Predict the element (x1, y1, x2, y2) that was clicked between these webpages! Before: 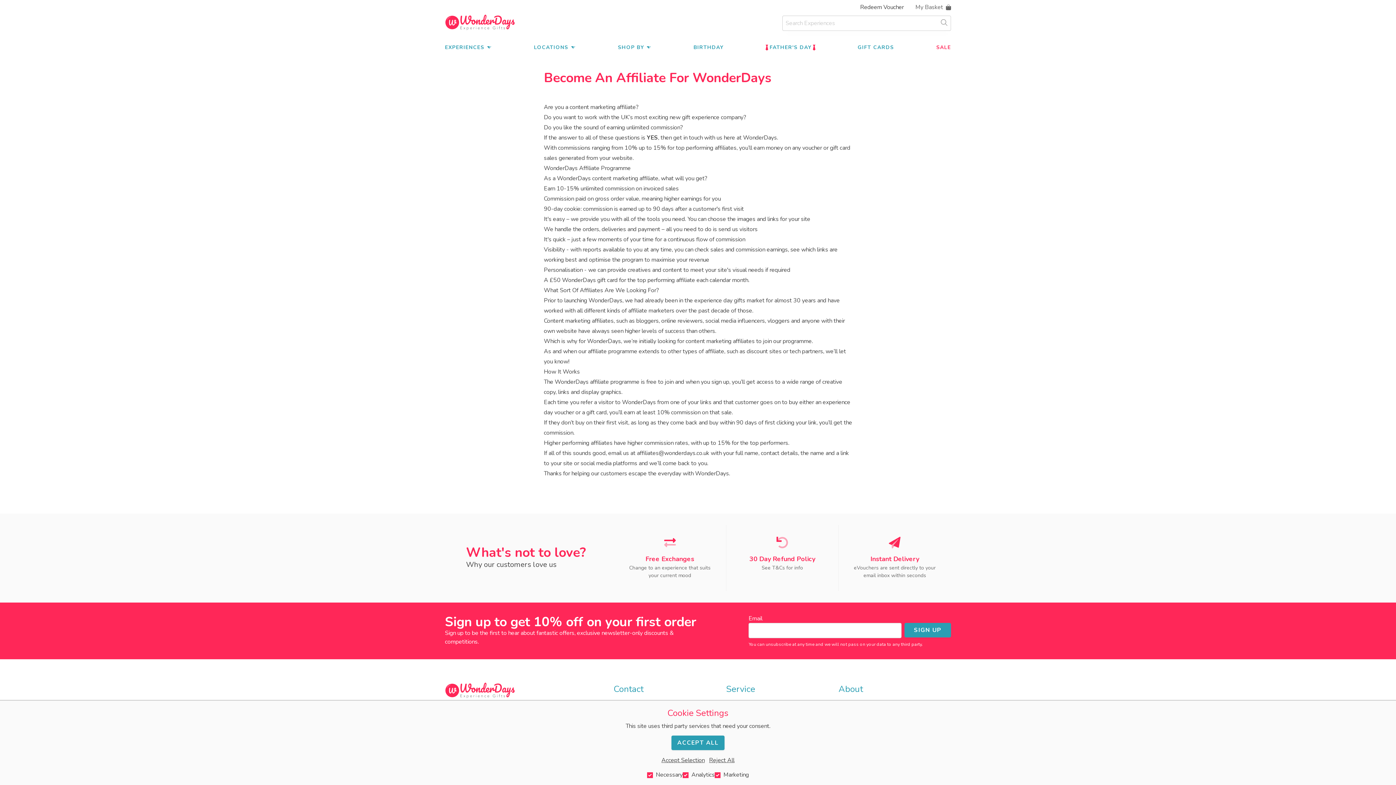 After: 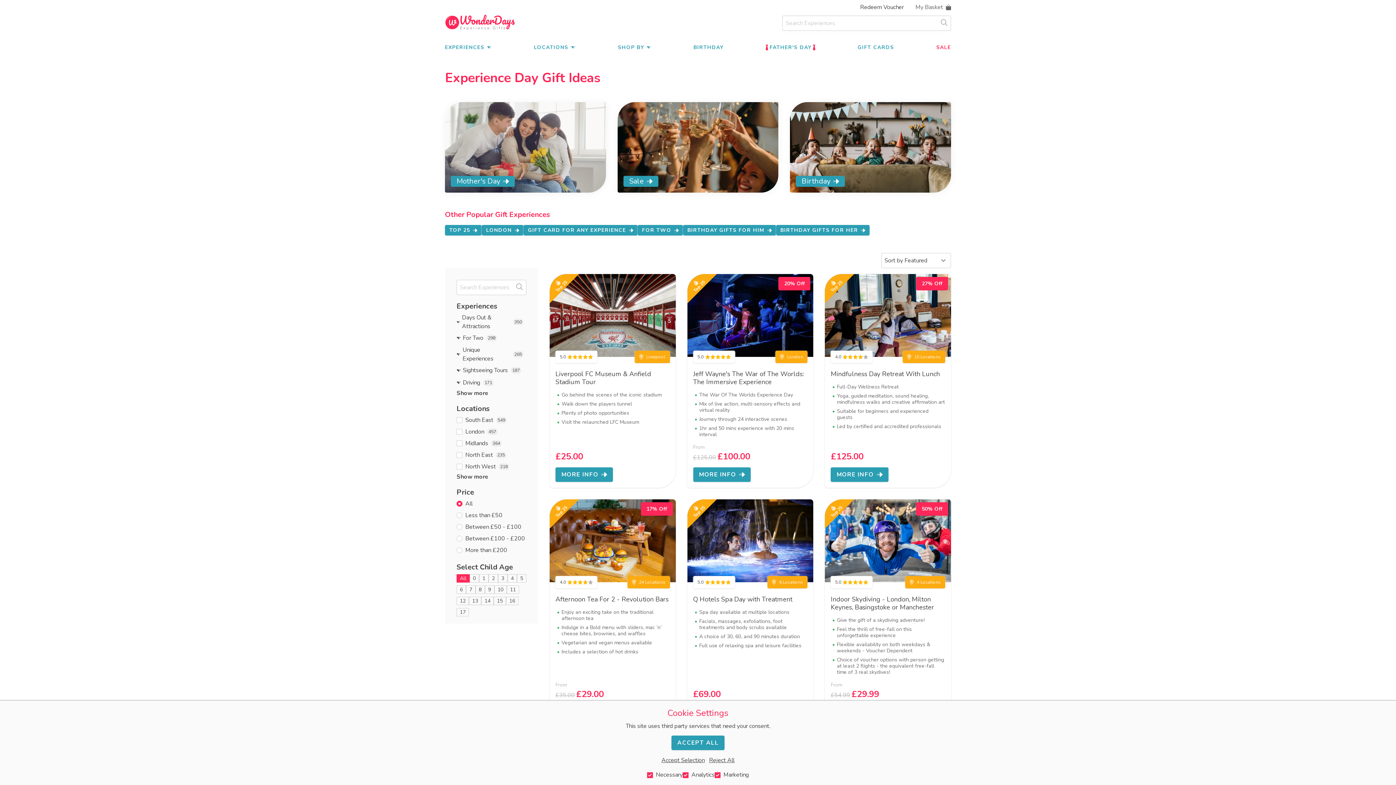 Action: label: experience day gifts bbox: (694, 296, 745, 304)